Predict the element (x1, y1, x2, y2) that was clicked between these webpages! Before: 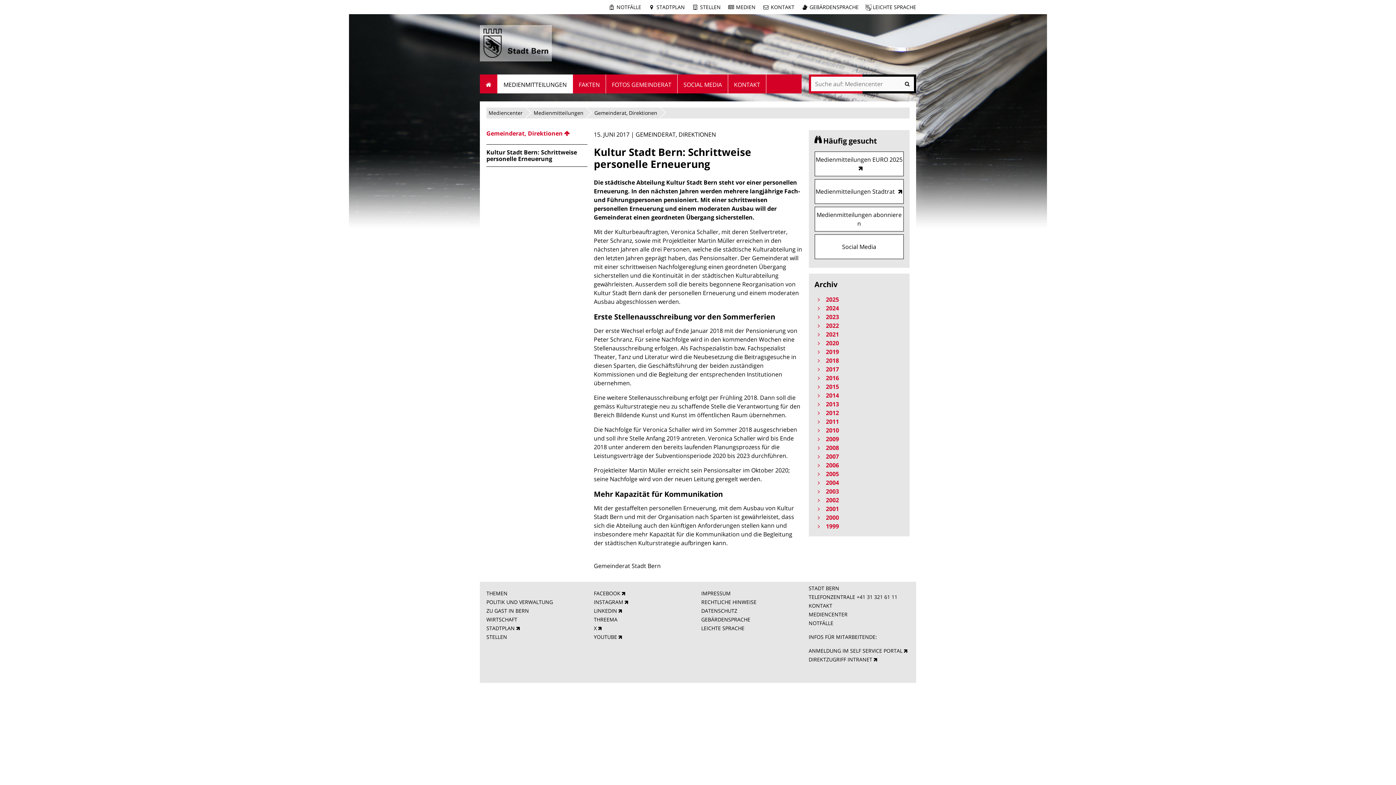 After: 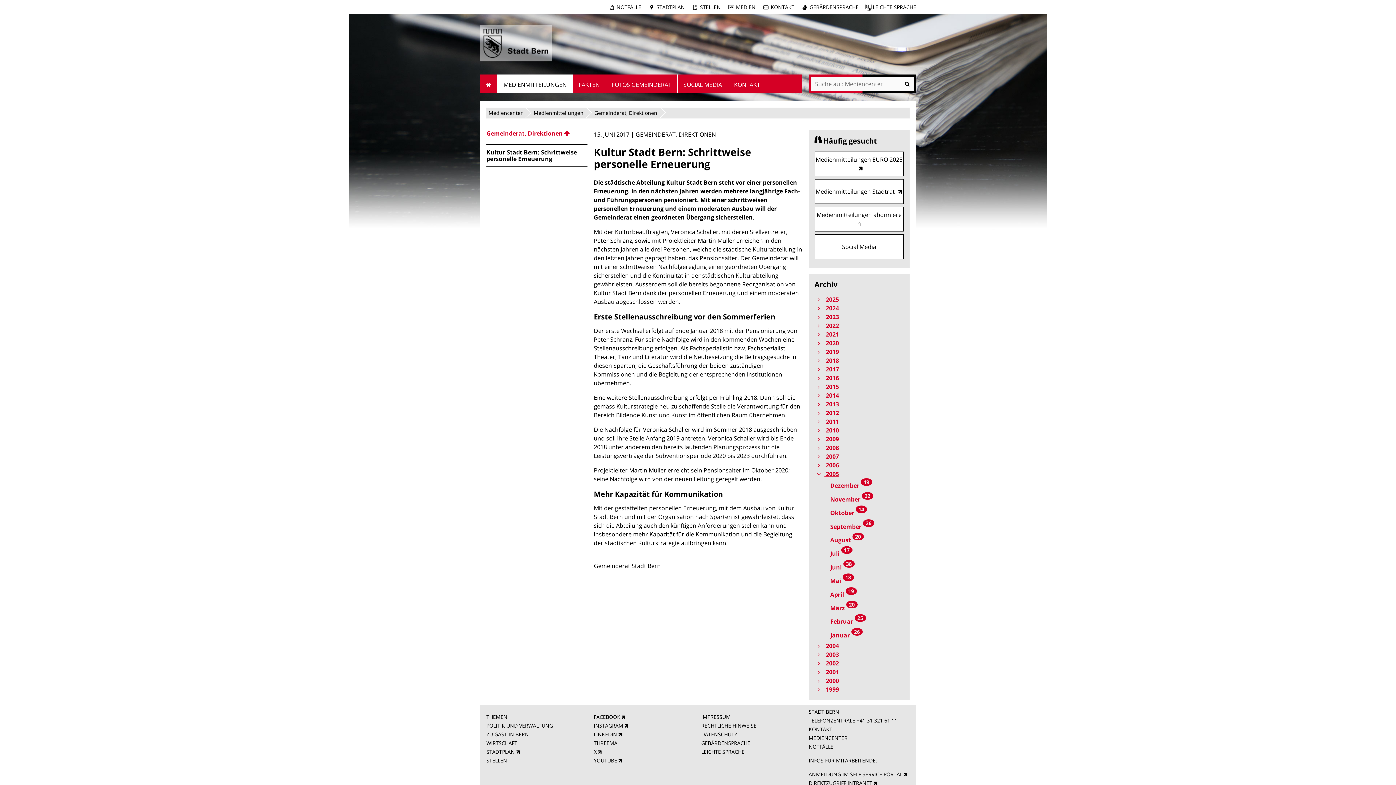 Action: label:  2005 bbox: (814, 469, 904, 478)